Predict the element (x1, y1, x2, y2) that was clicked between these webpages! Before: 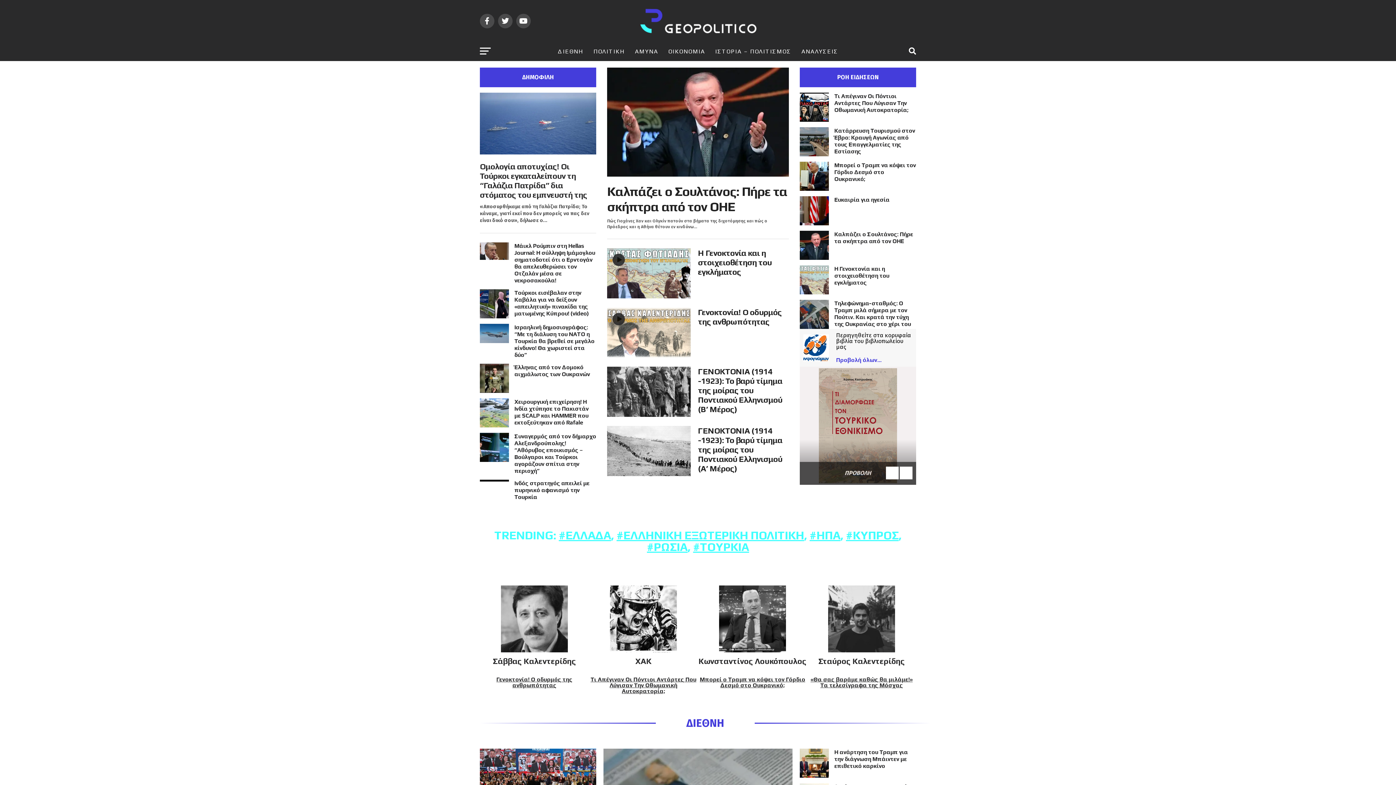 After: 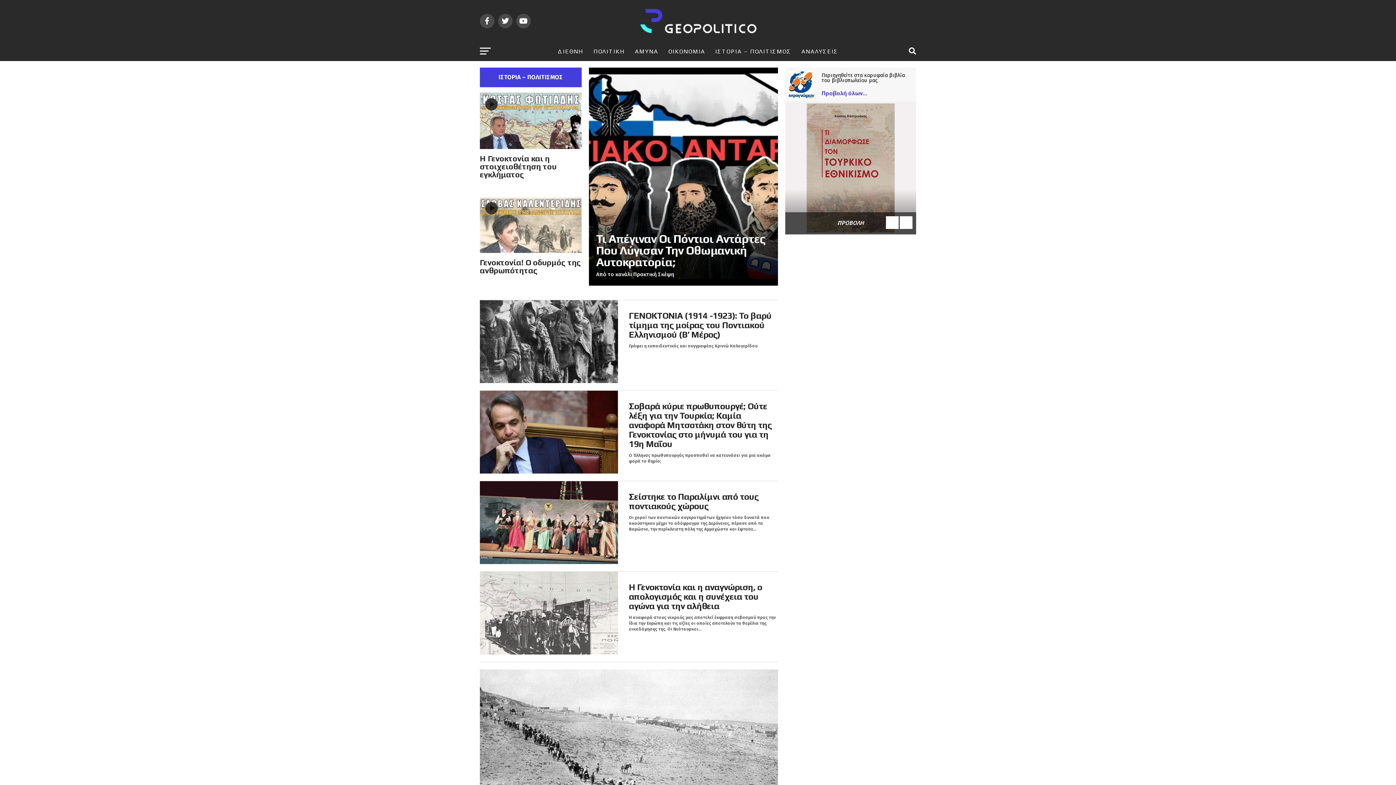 Action: bbox: (711, 42, 795, 61) label: ΙΣΤΟΡΙΑ – ΠΟΛΙΤΙΣΜΟΣ